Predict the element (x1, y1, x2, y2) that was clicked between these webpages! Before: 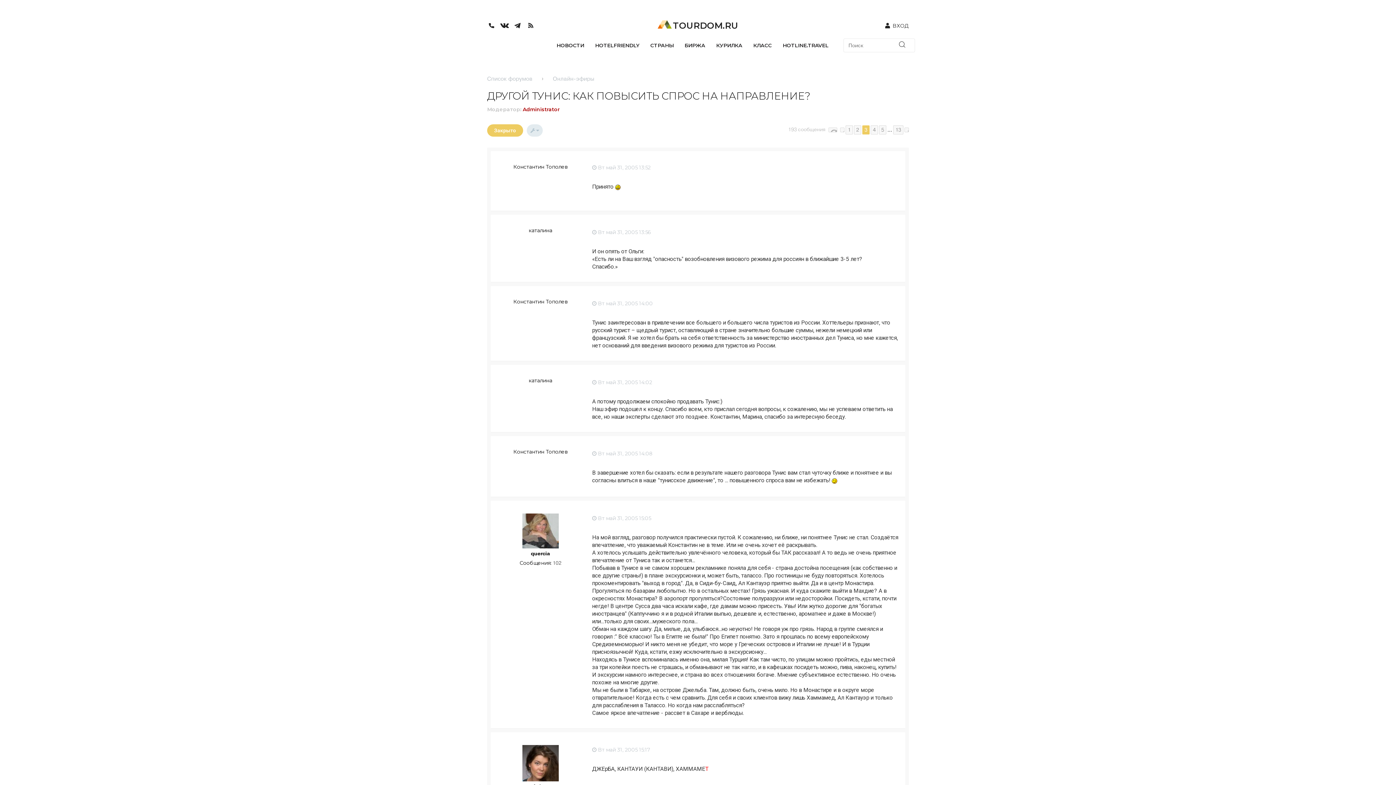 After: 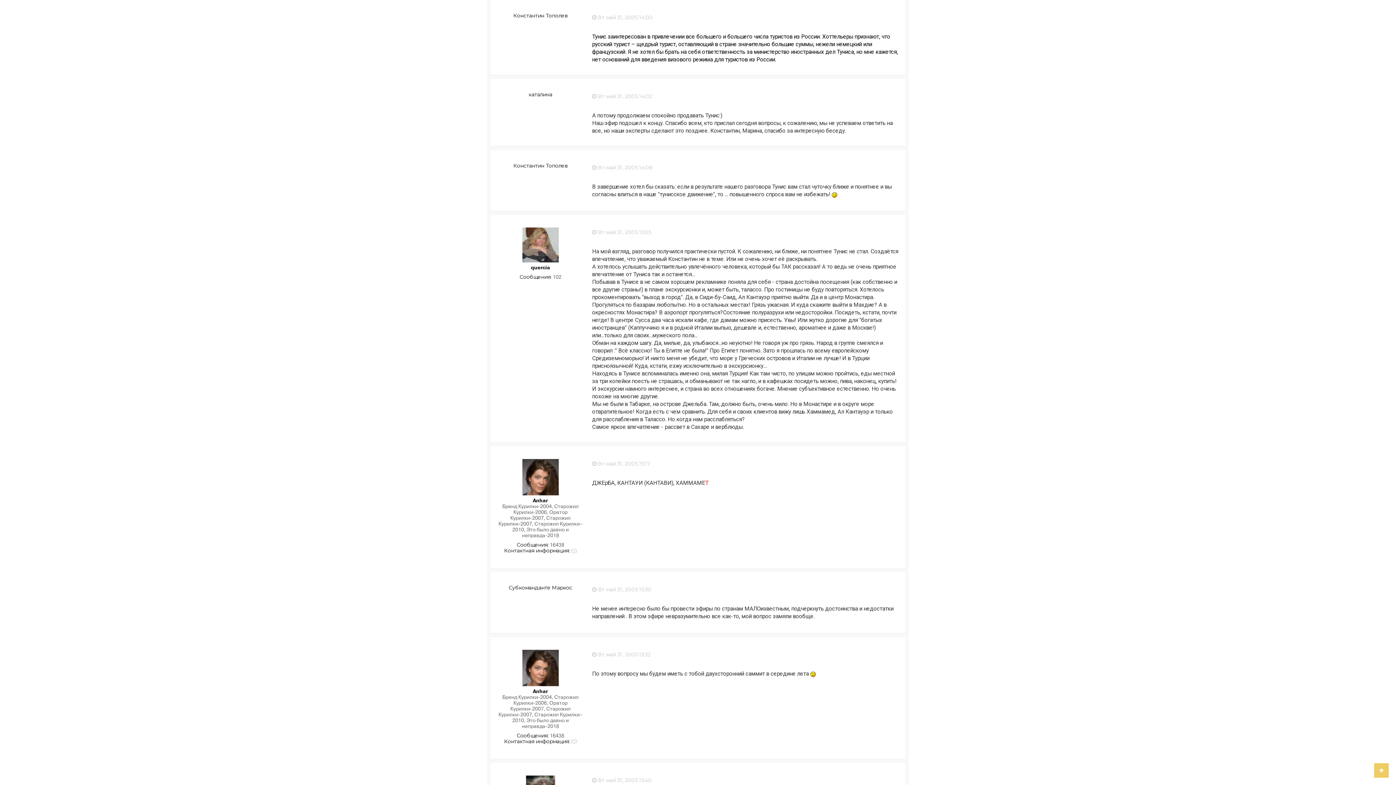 Action: bbox: (592, 300, 653, 306) label:  Вт май 31, 2005 14:00